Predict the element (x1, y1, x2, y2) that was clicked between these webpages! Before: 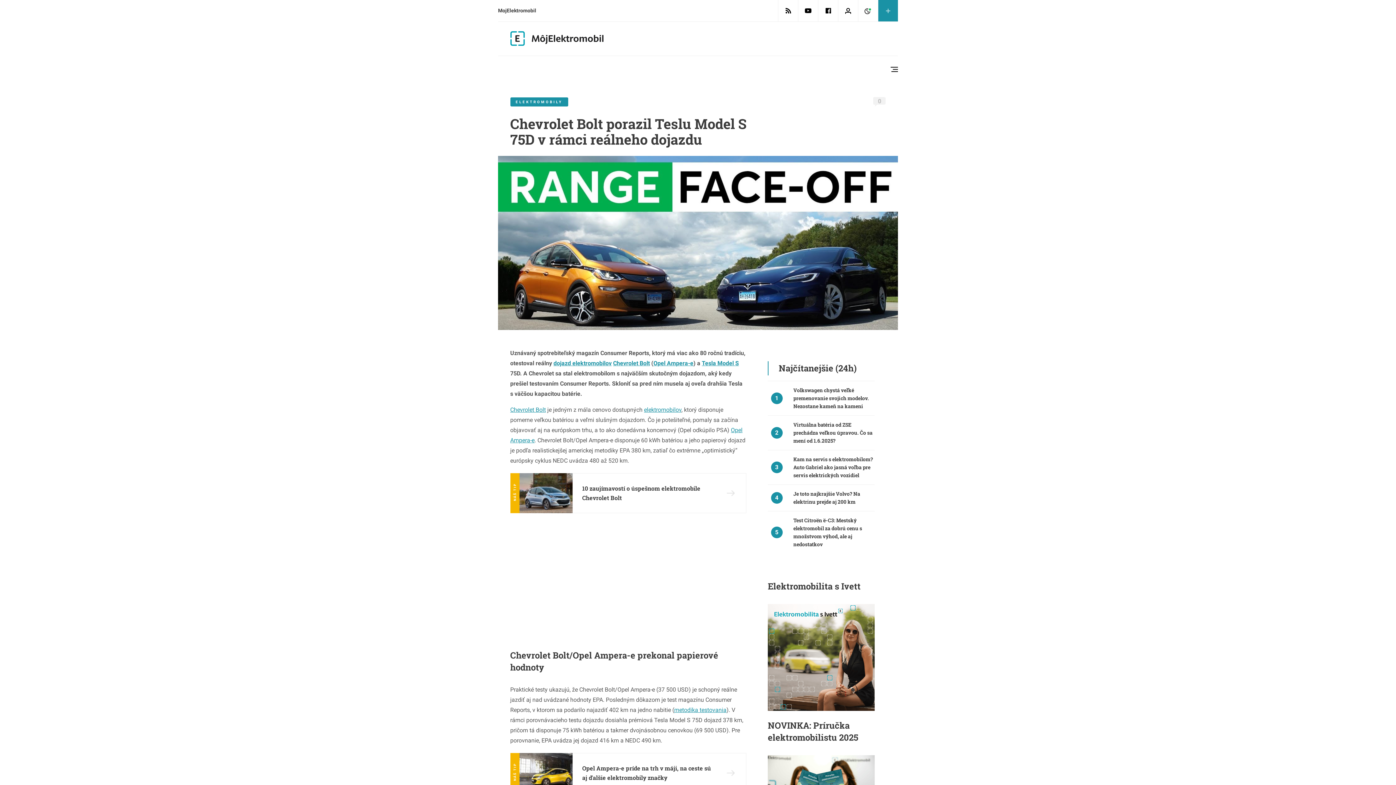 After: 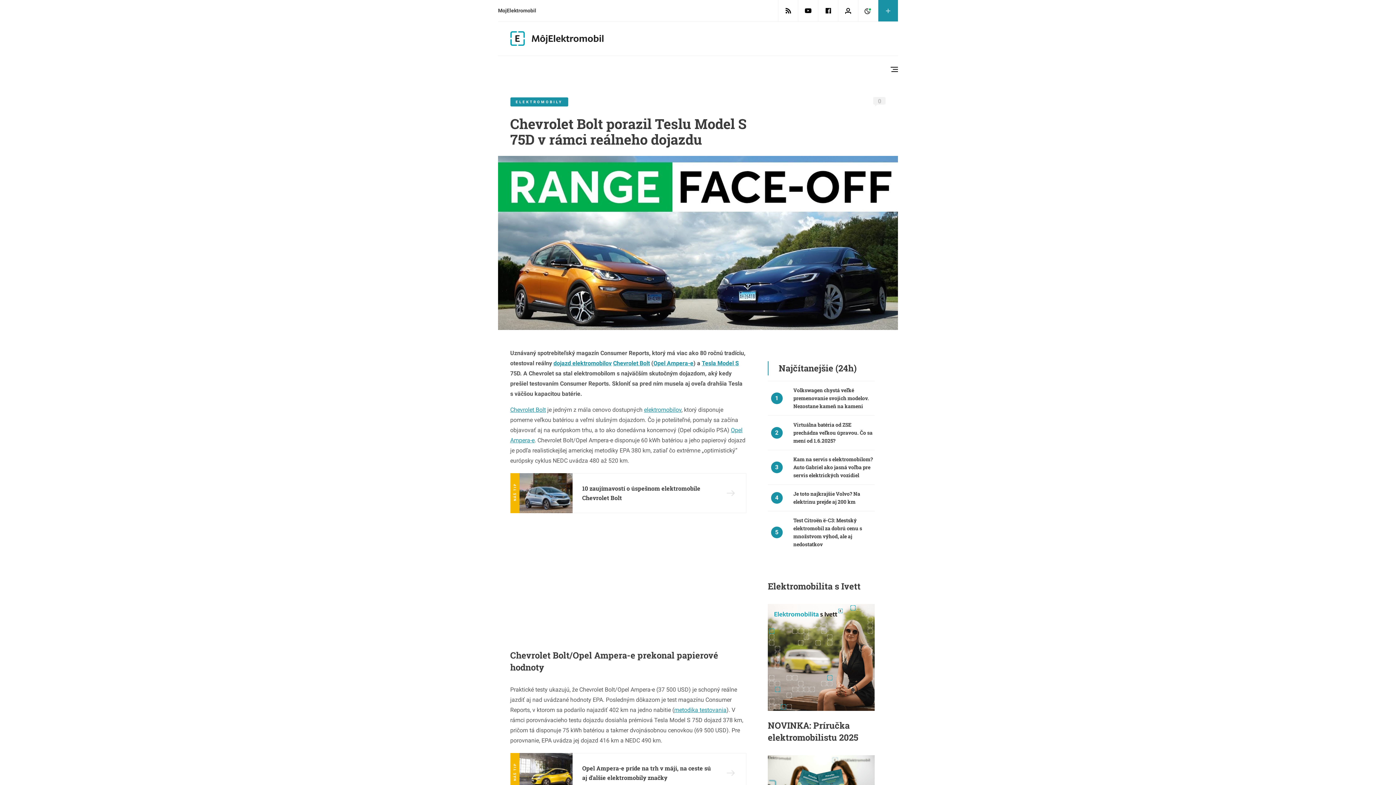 Action: label: Chevrolet Bolt porazil Teslu Model S 75D v rámci reálneho dojazdu bbox: (510, 114, 746, 148)